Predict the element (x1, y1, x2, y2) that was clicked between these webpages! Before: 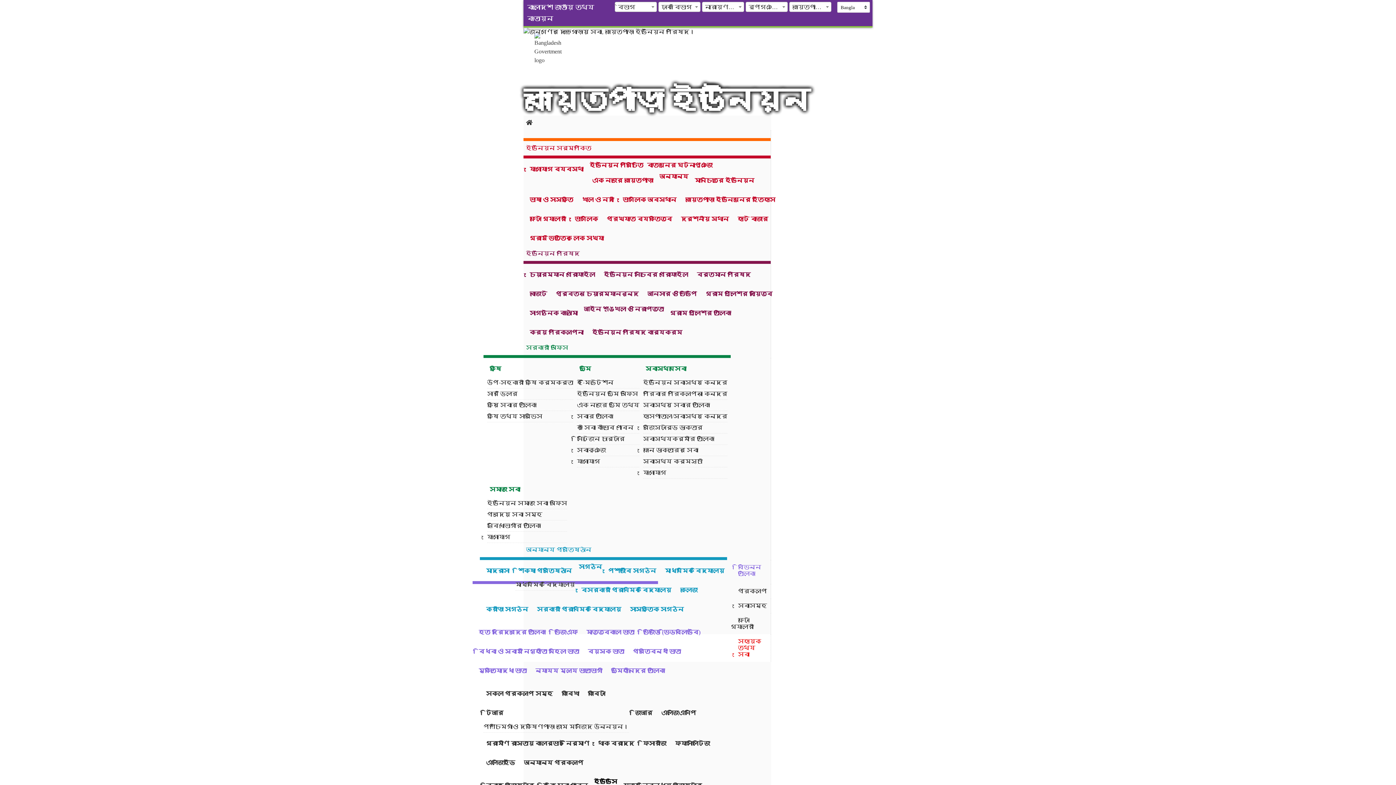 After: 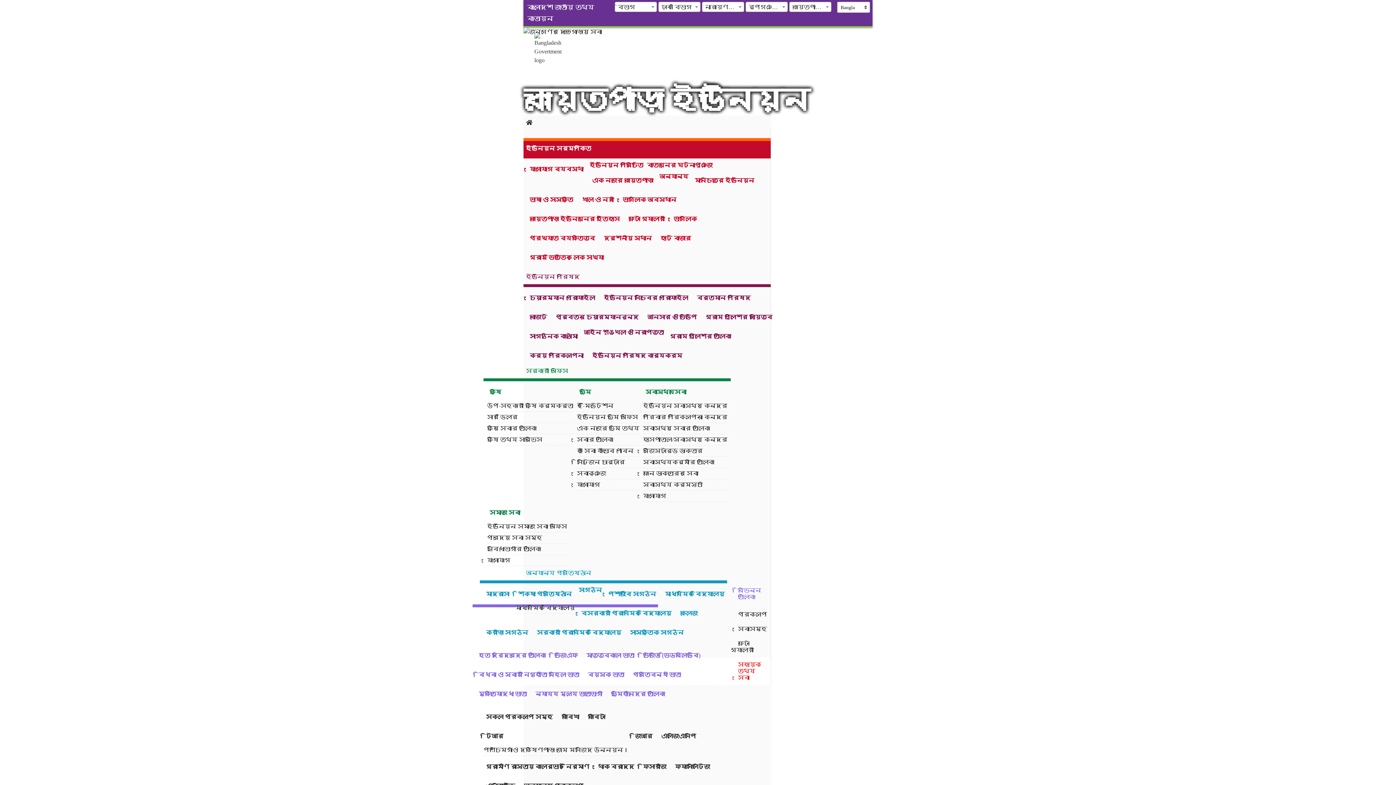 Action: label: ইউনিয়ন সর্ম্পকিত bbox: (523, 141, 770, 155)